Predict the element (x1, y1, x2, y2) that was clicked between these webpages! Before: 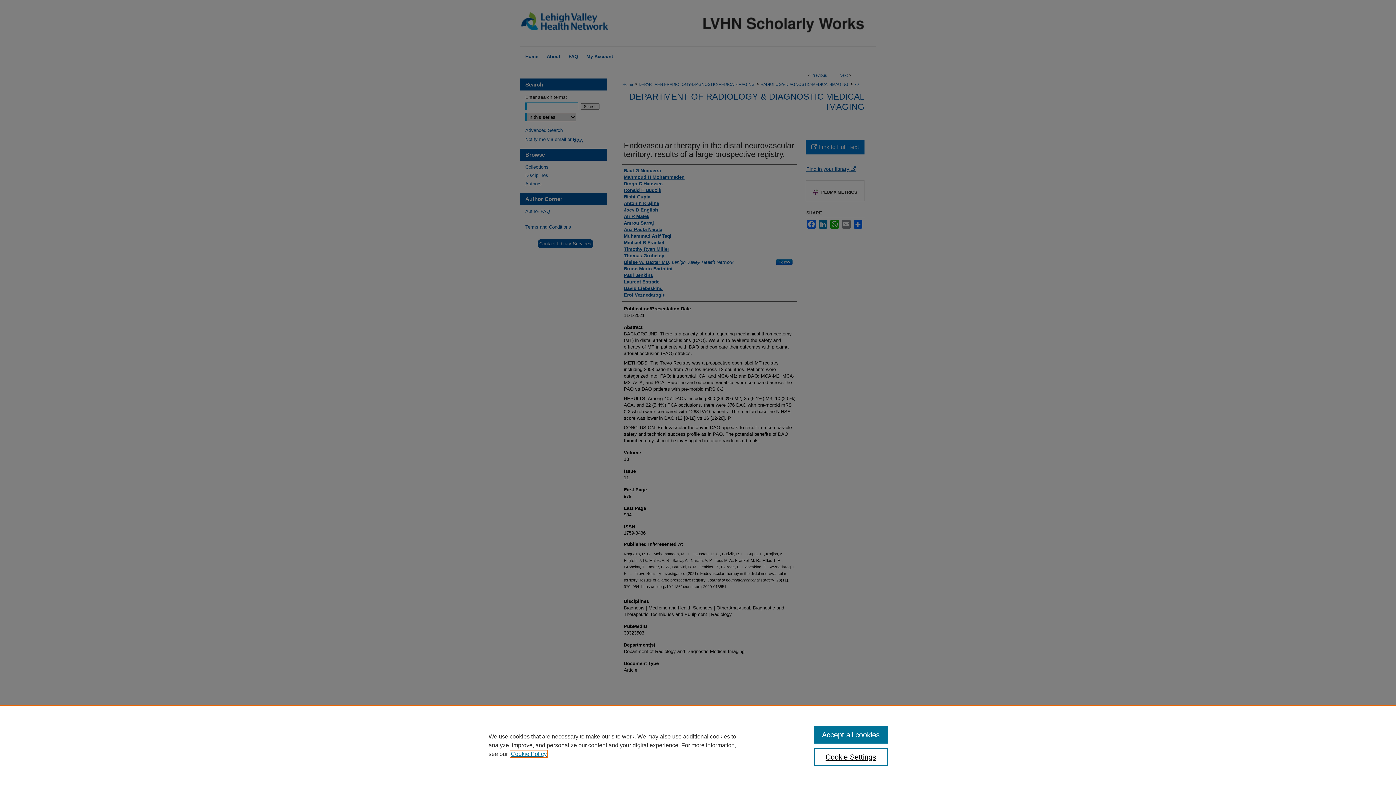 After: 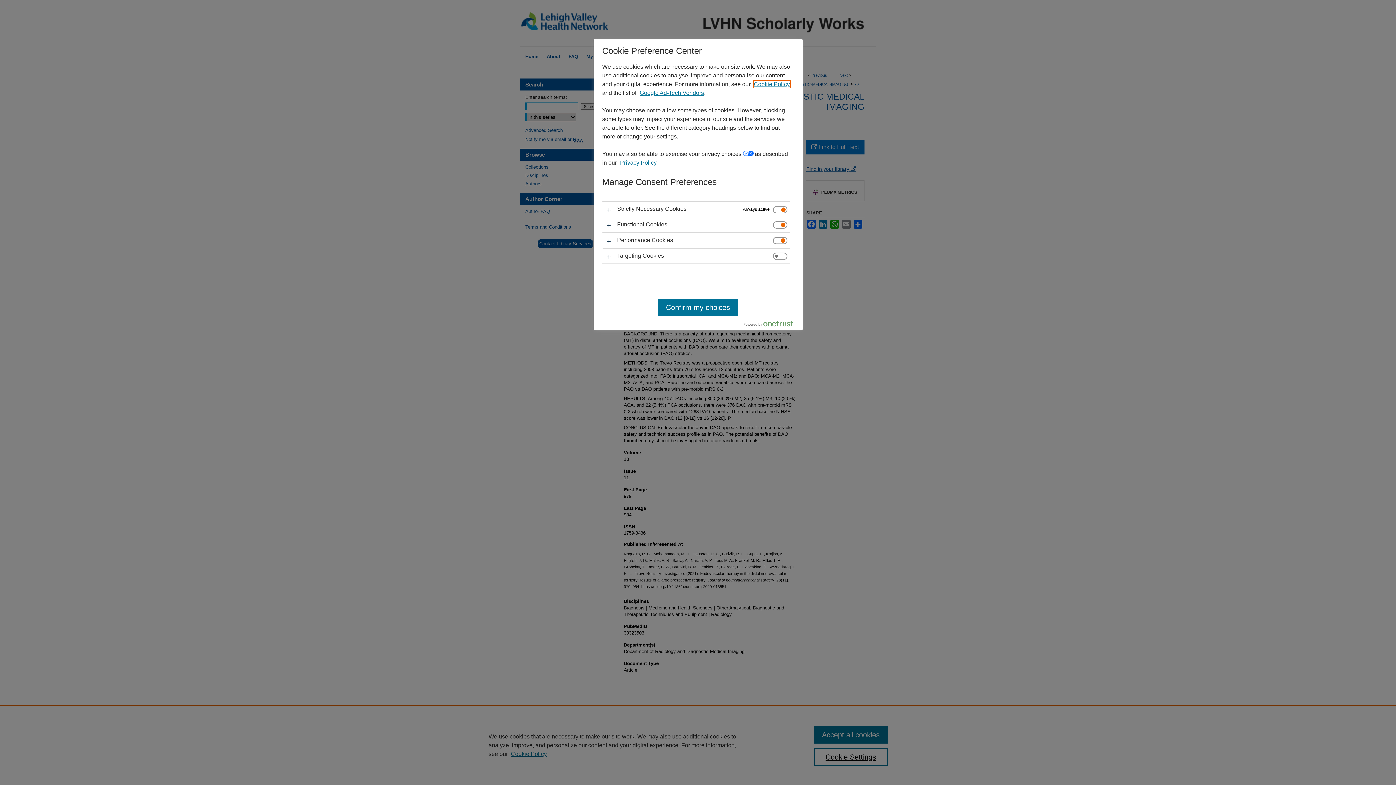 Action: label: Cookie Settings bbox: (814, 748, 887, 766)